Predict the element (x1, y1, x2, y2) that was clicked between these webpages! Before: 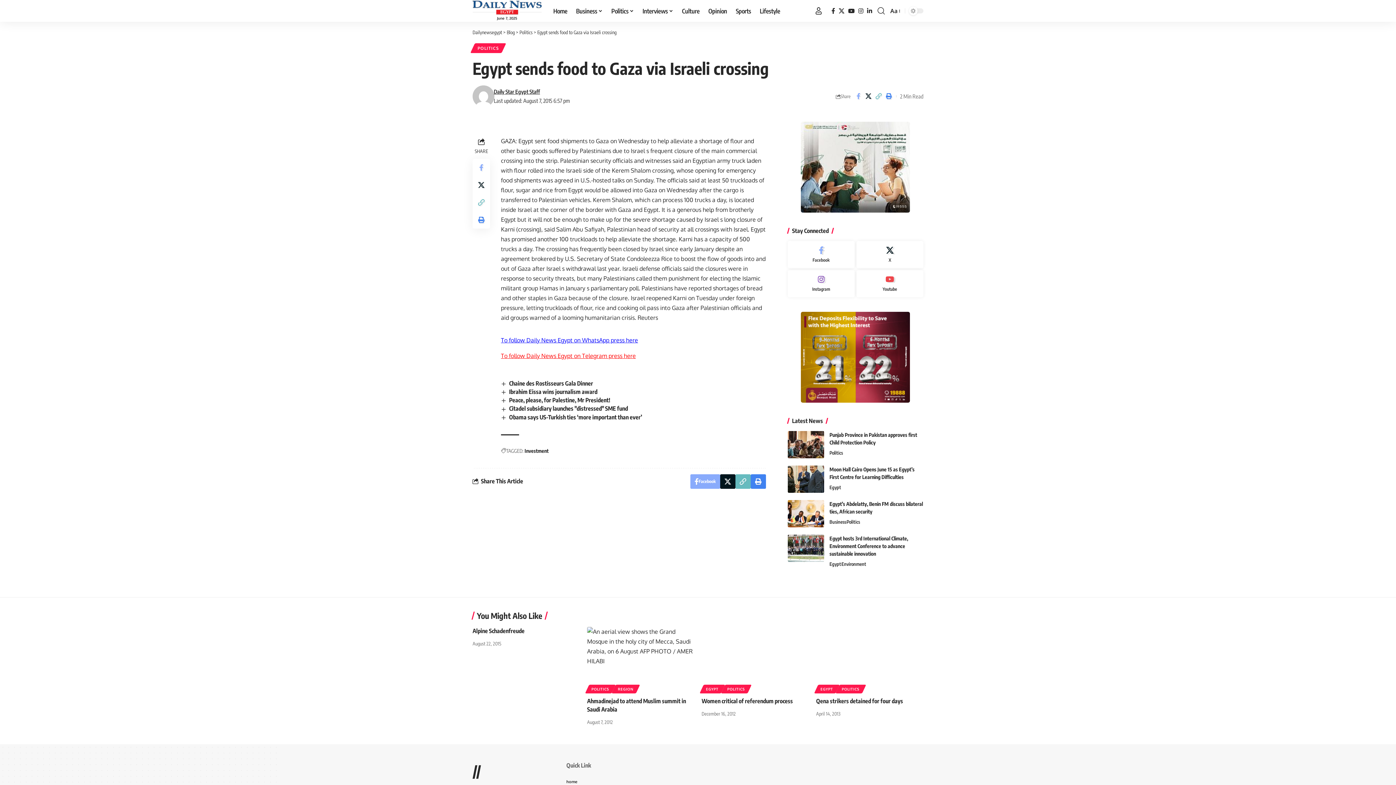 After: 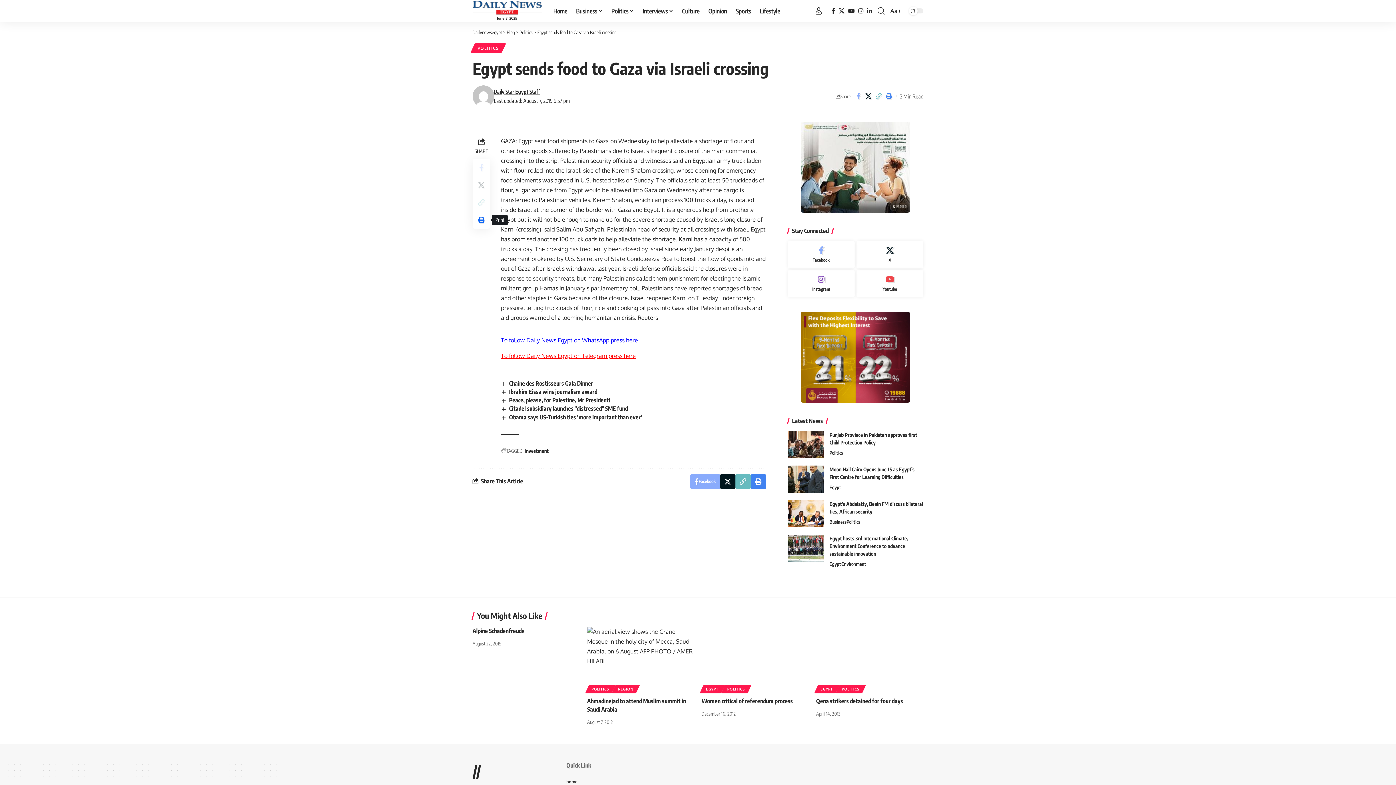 Action: bbox: (472, 211, 490, 228) label: Print